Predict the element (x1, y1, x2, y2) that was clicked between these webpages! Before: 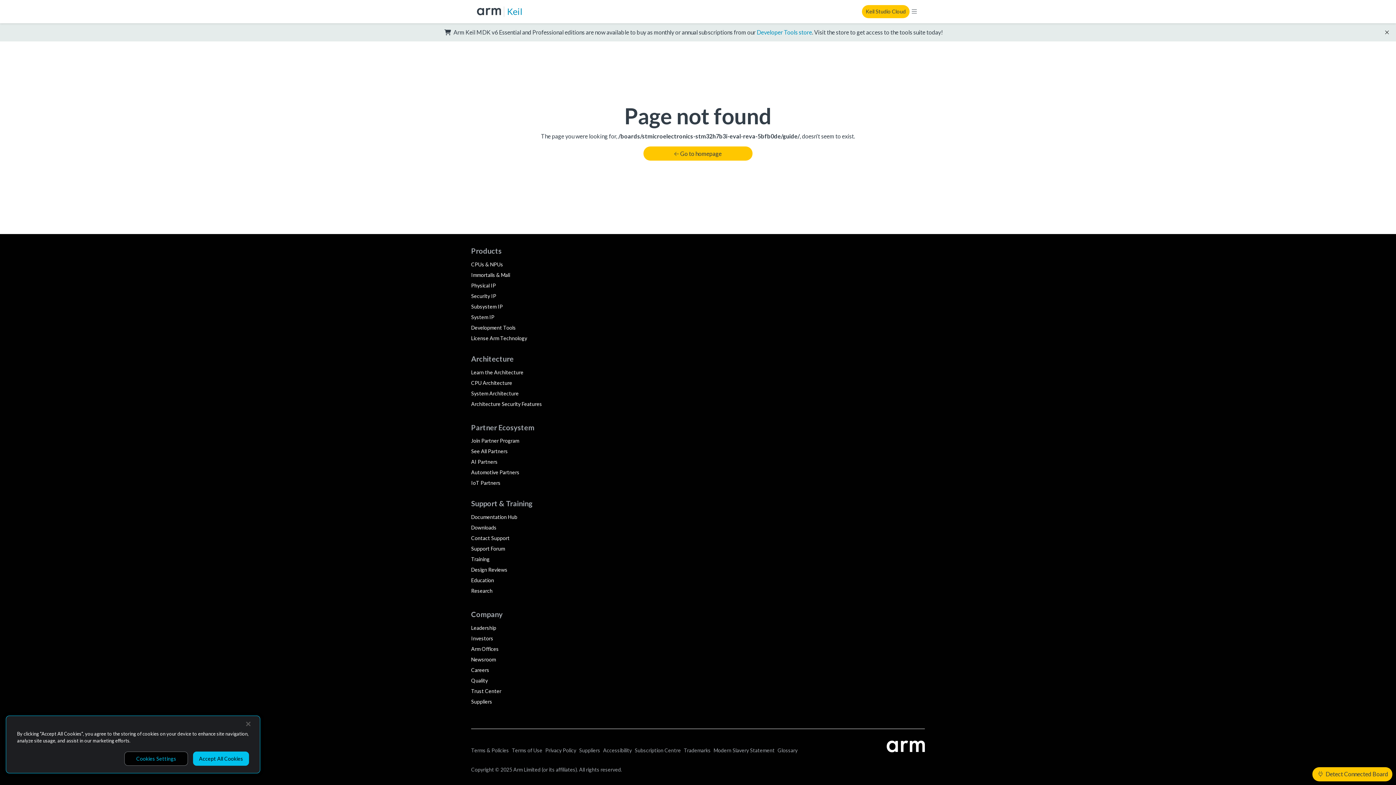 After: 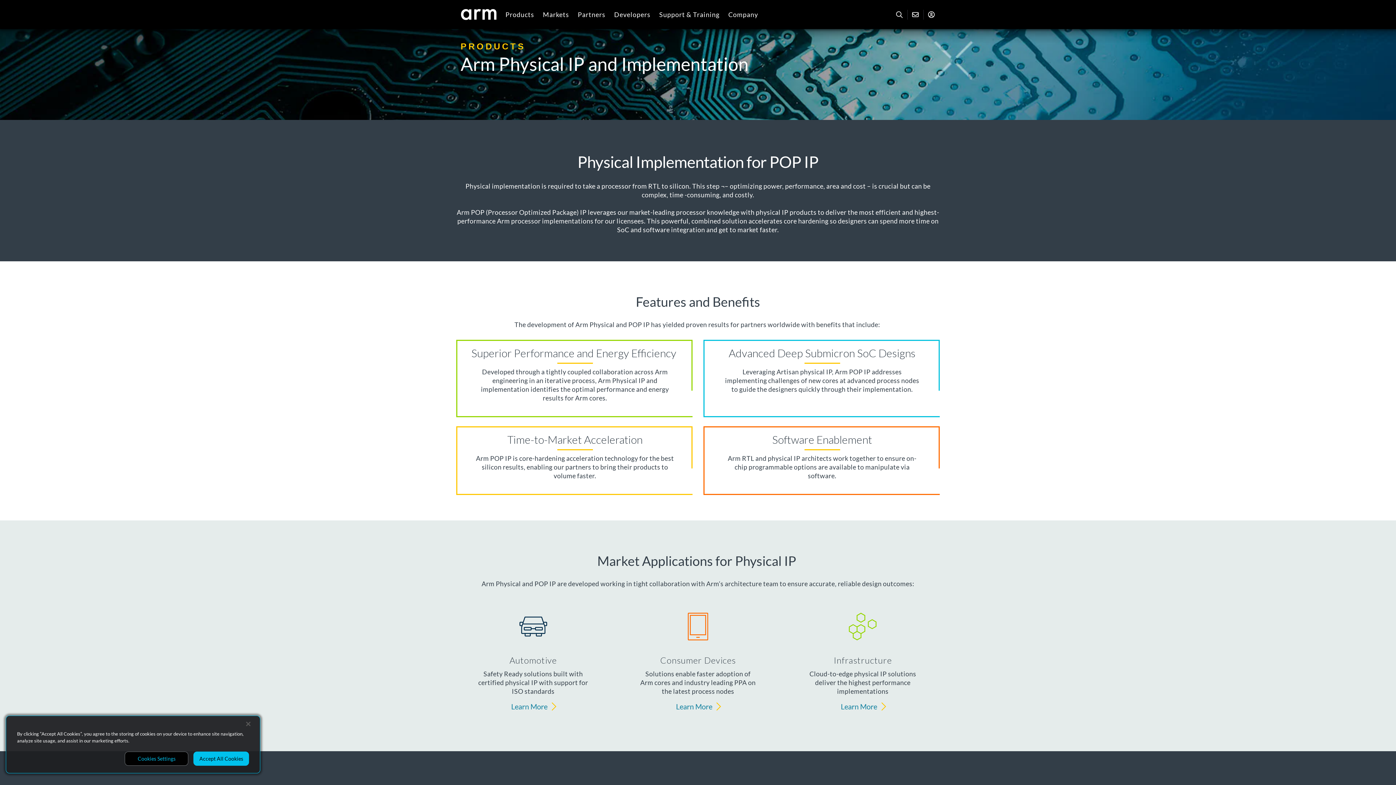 Action: label: Physical IP bbox: (471, 282, 496, 288)